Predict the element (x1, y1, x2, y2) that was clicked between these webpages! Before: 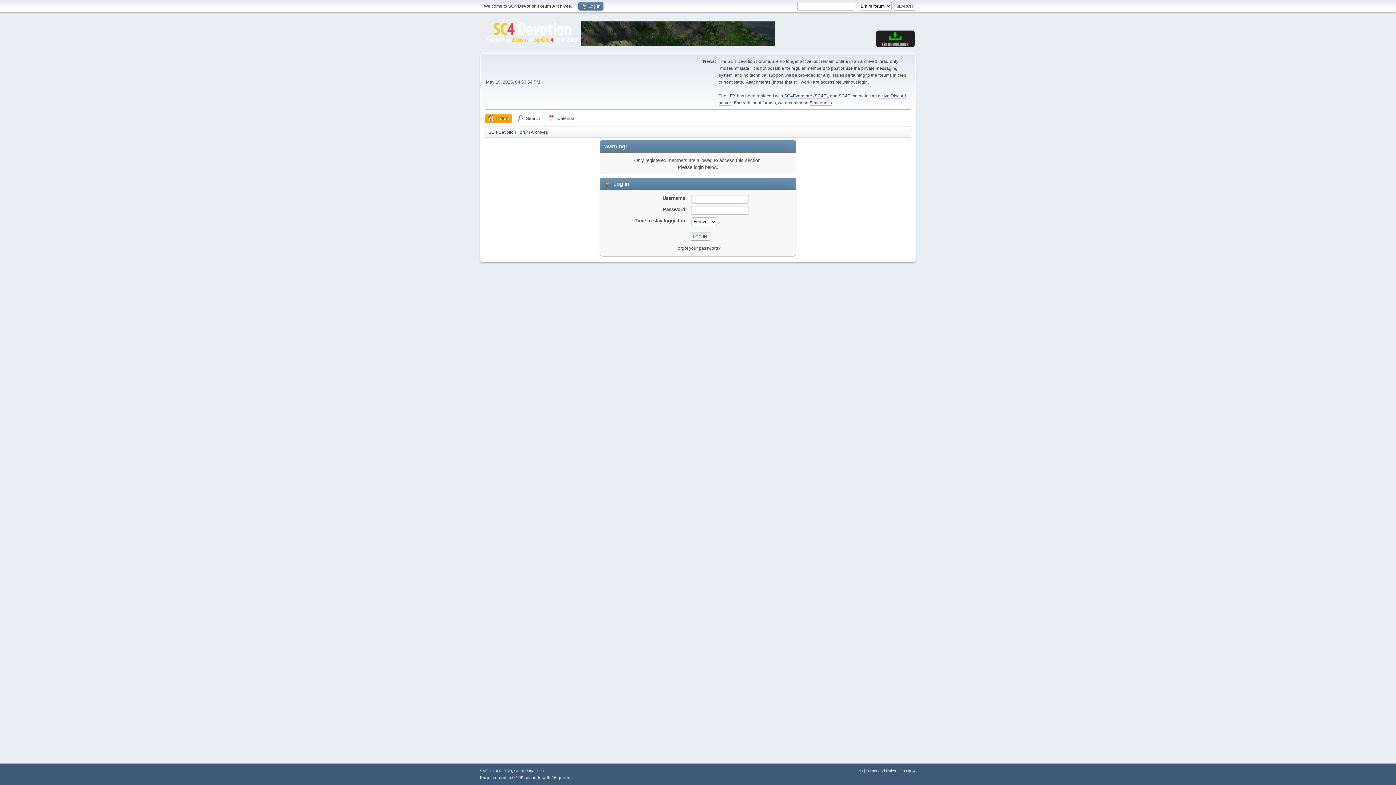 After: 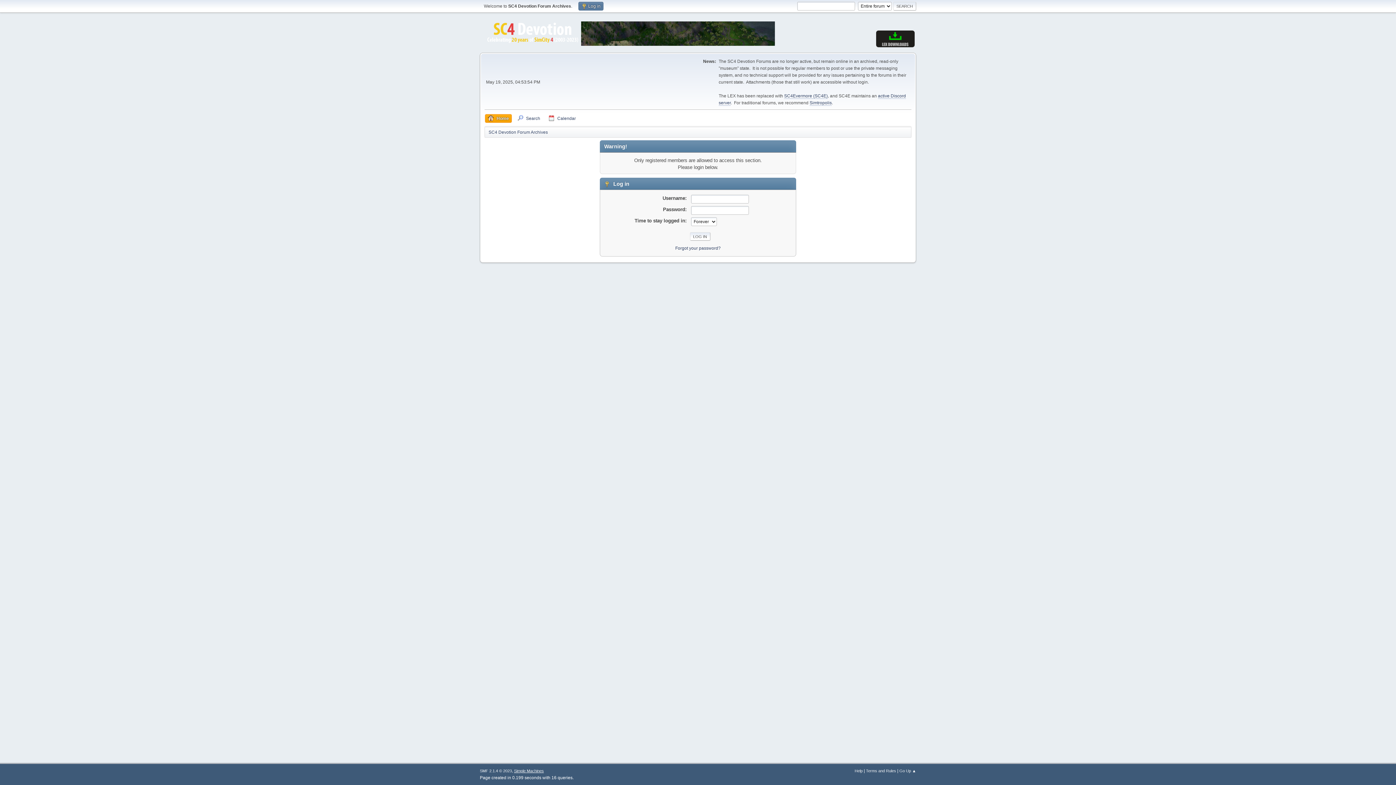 Action: bbox: (514, 769, 544, 773) label: Simple Machines